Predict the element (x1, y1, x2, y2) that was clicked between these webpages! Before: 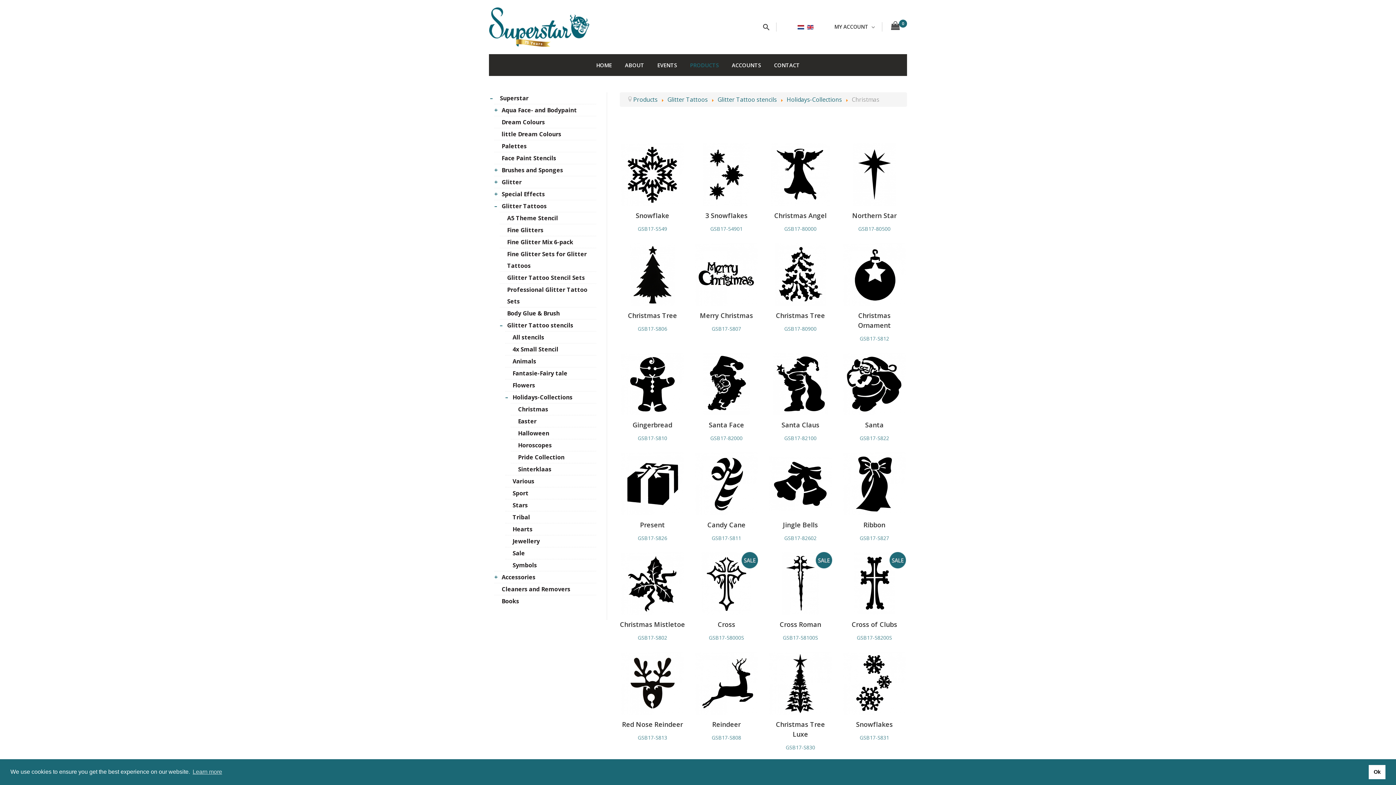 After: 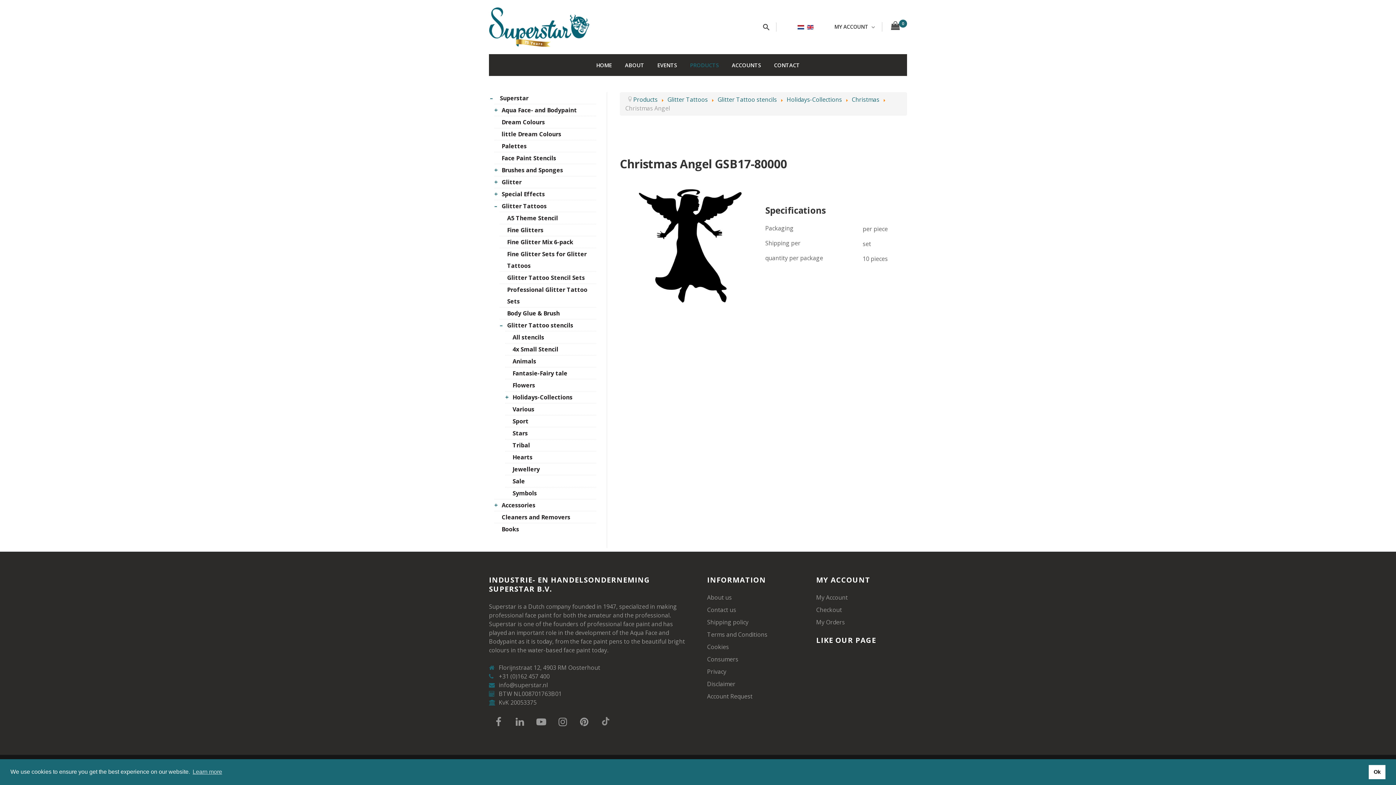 Action: bbox: (769, 143, 832, 206)